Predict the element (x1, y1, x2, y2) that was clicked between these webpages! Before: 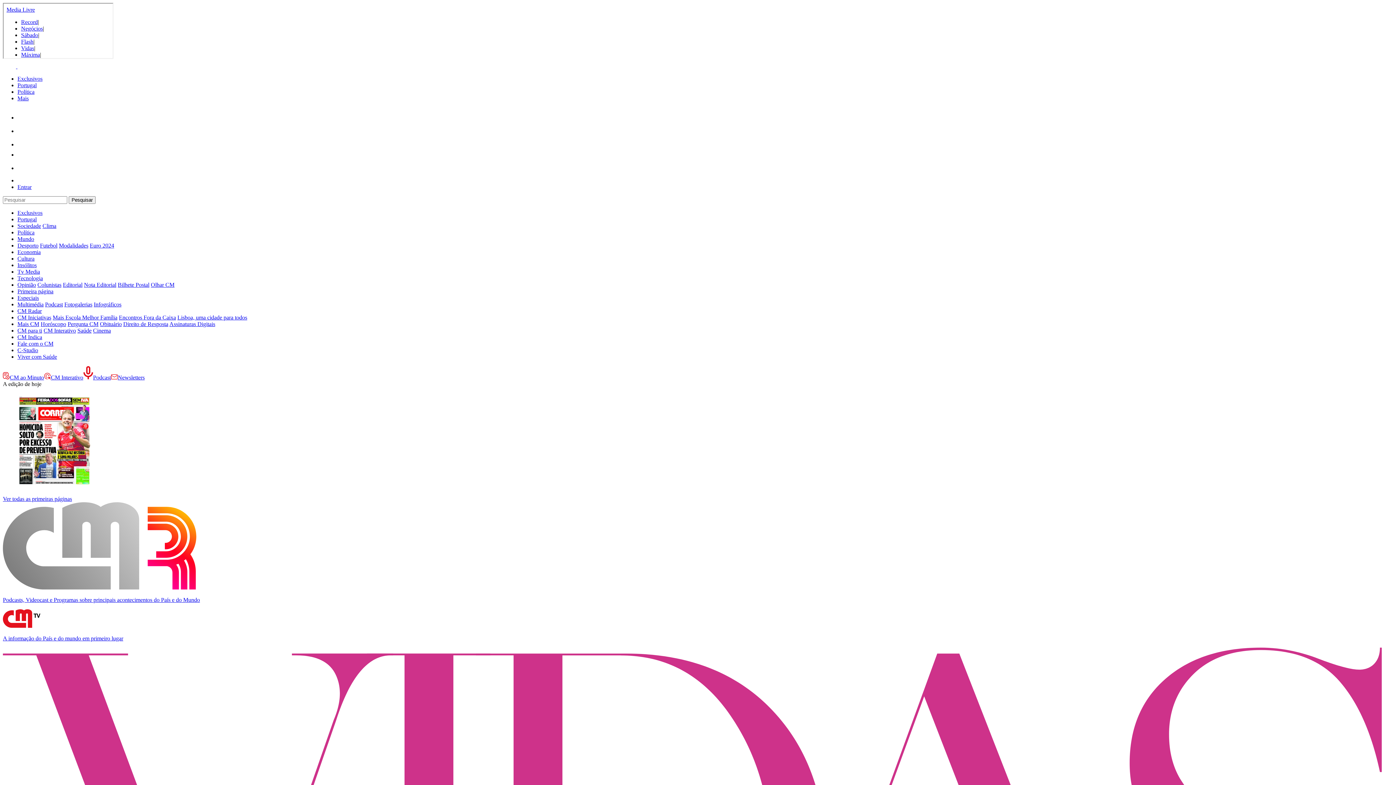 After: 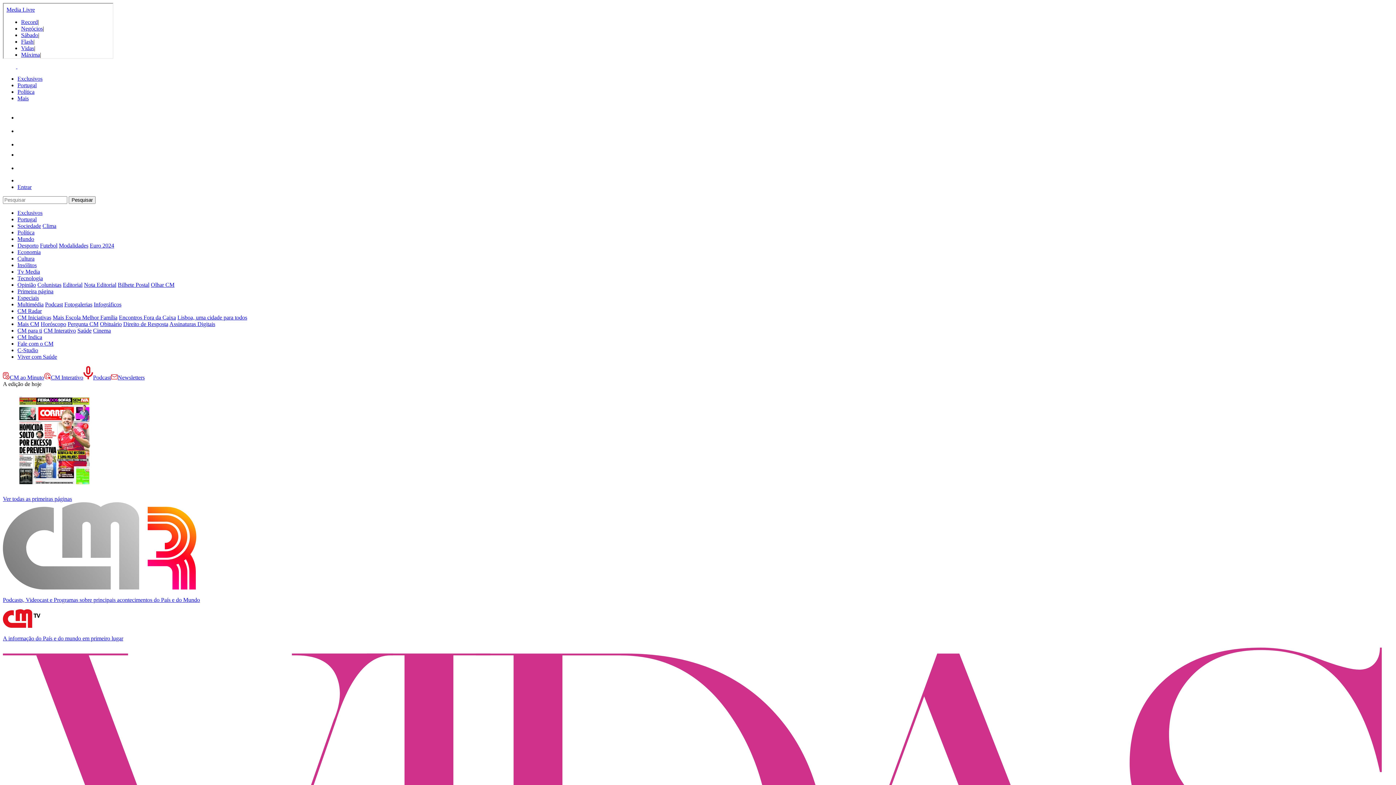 Action: bbox: (58, 242, 88, 248) label: Modalidades